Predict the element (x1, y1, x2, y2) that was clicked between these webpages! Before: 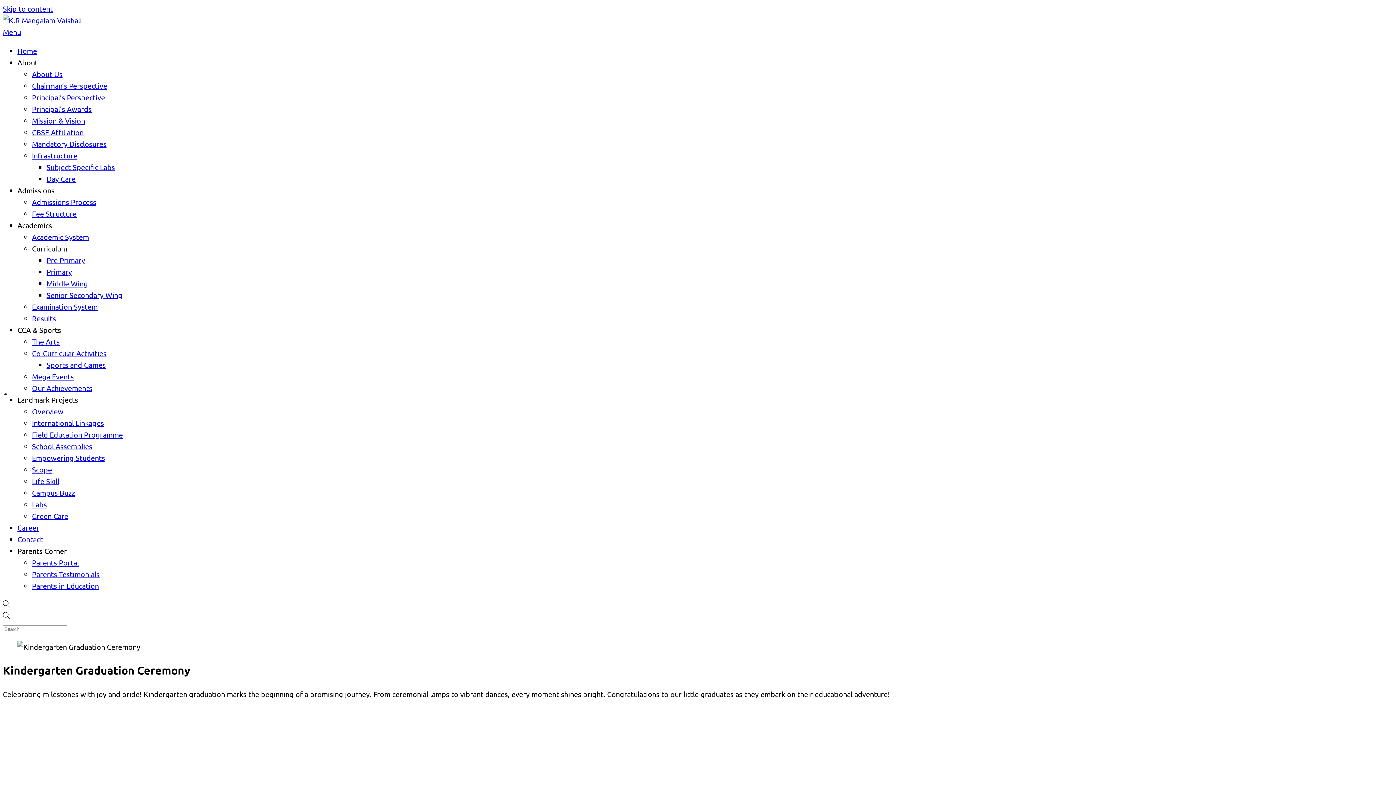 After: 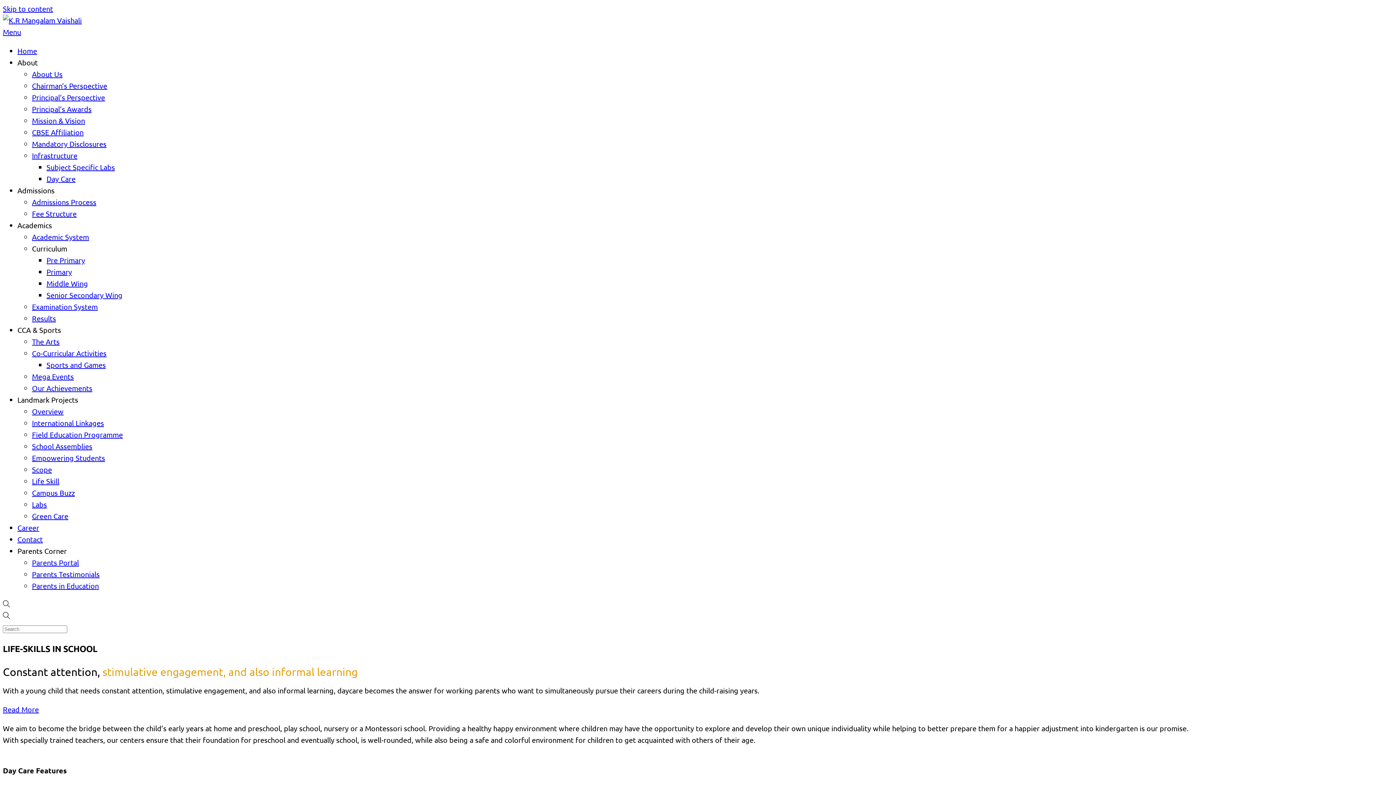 Action: label: Day Care bbox: (46, 174, 75, 183)